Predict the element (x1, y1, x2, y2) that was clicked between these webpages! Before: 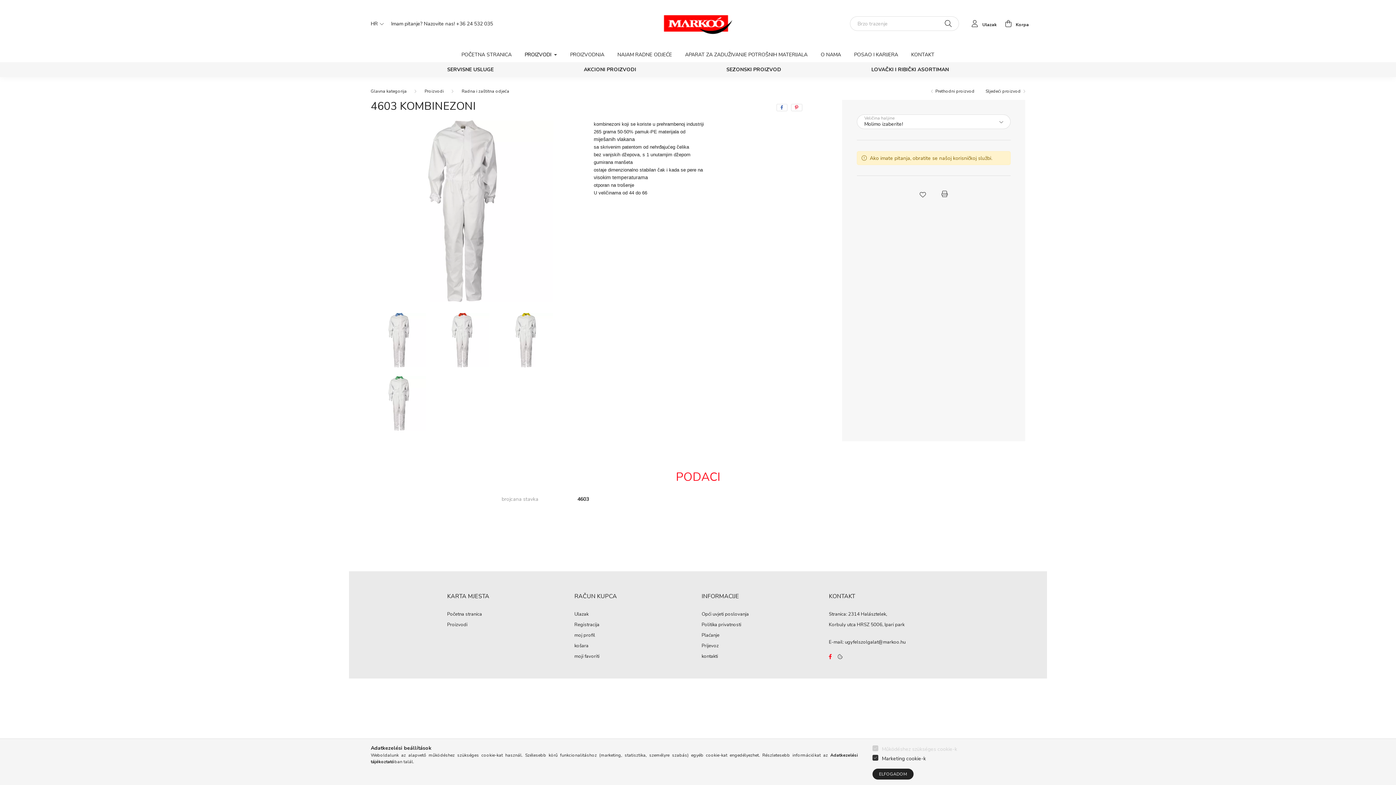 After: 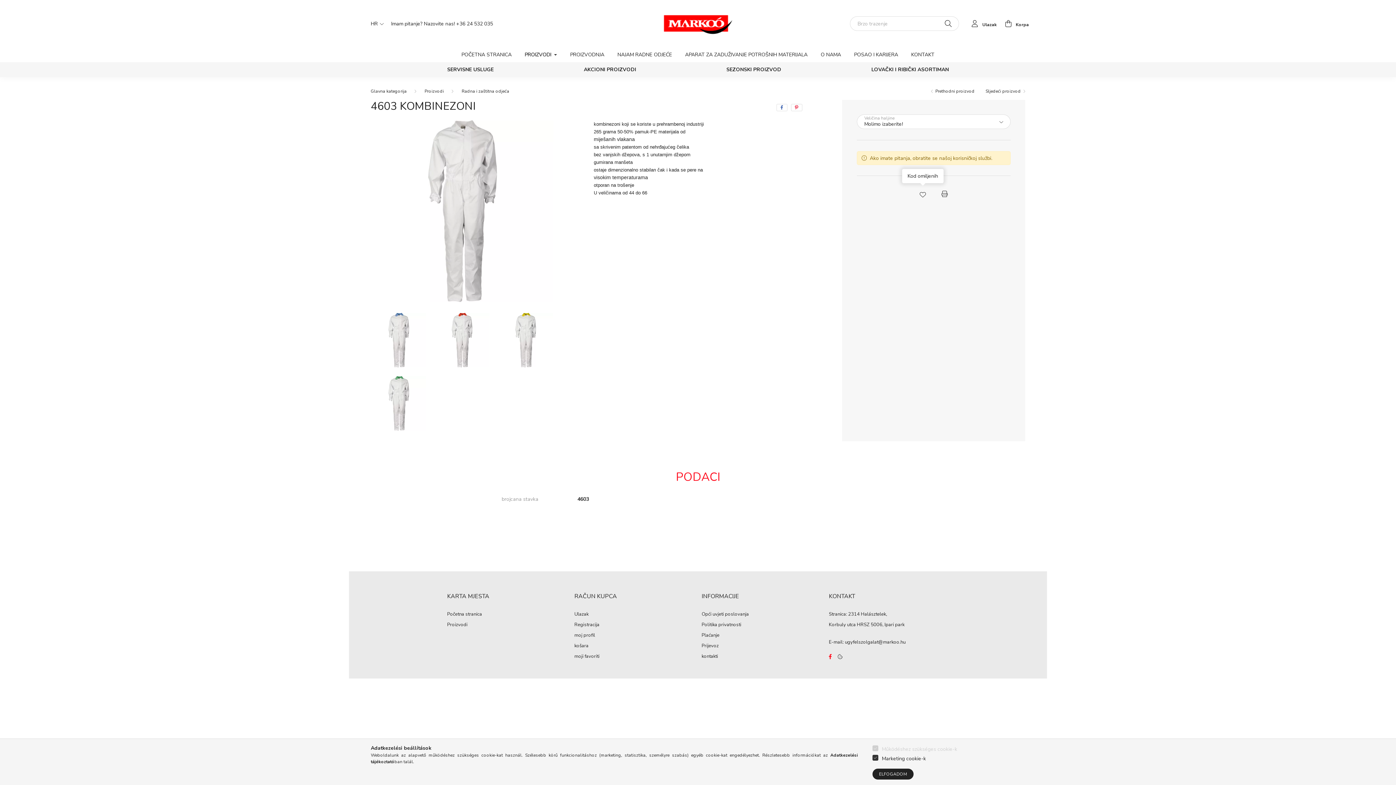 Action: bbox: (915, 186, 930, 201) label: Kod omiljenih